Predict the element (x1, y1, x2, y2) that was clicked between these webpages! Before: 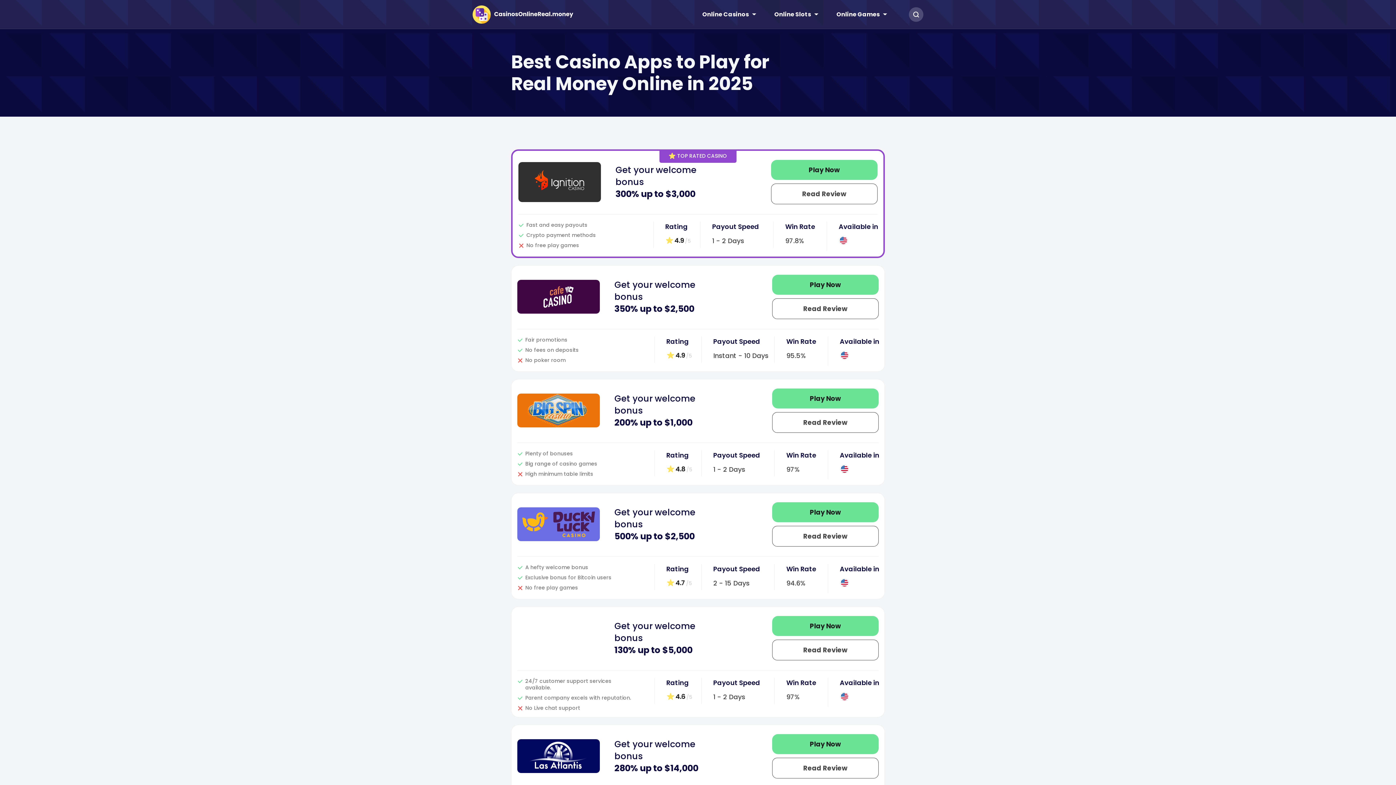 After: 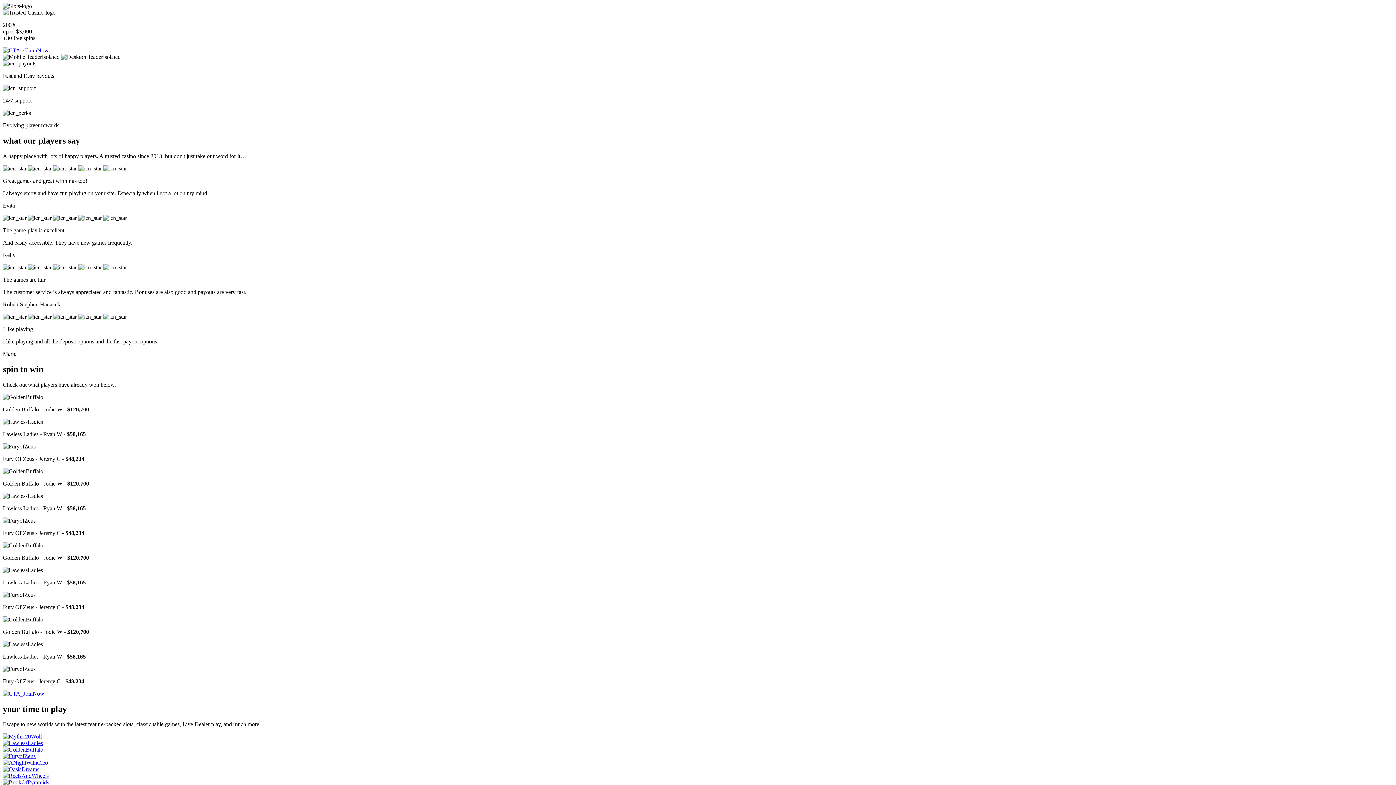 Action: label: Read Review bbox: (772, 639, 878, 660)